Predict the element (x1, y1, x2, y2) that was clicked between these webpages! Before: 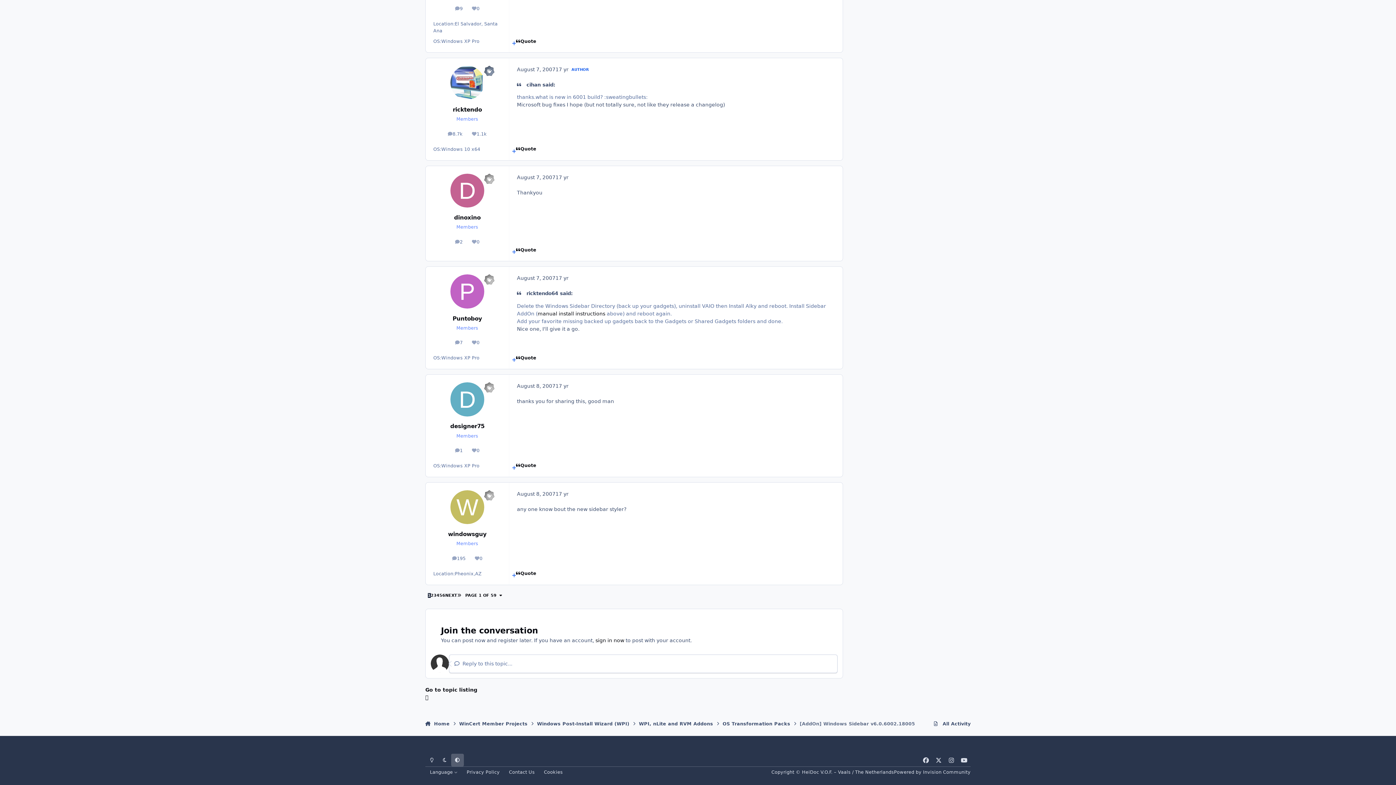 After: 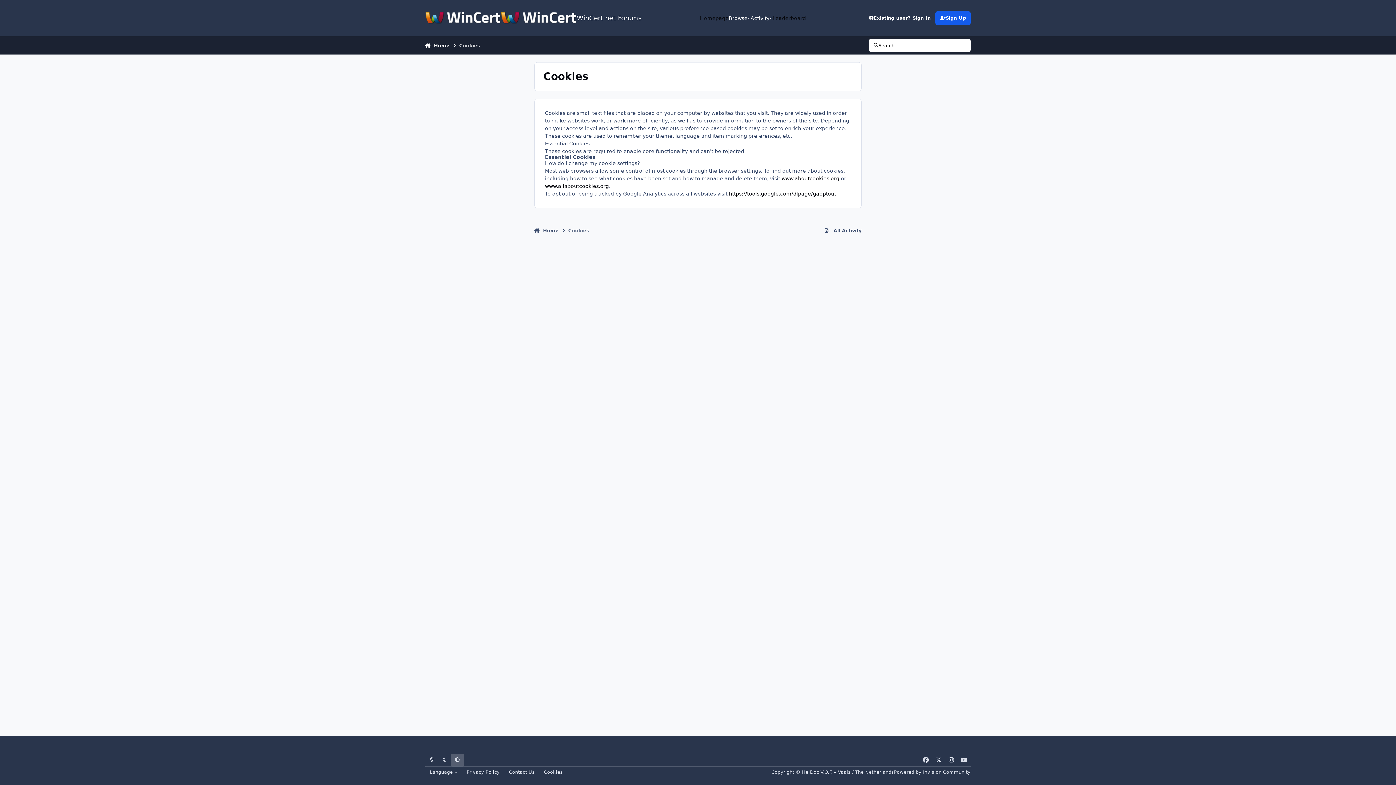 Action: bbox: (539, 767, 567, 777) label: Cookies